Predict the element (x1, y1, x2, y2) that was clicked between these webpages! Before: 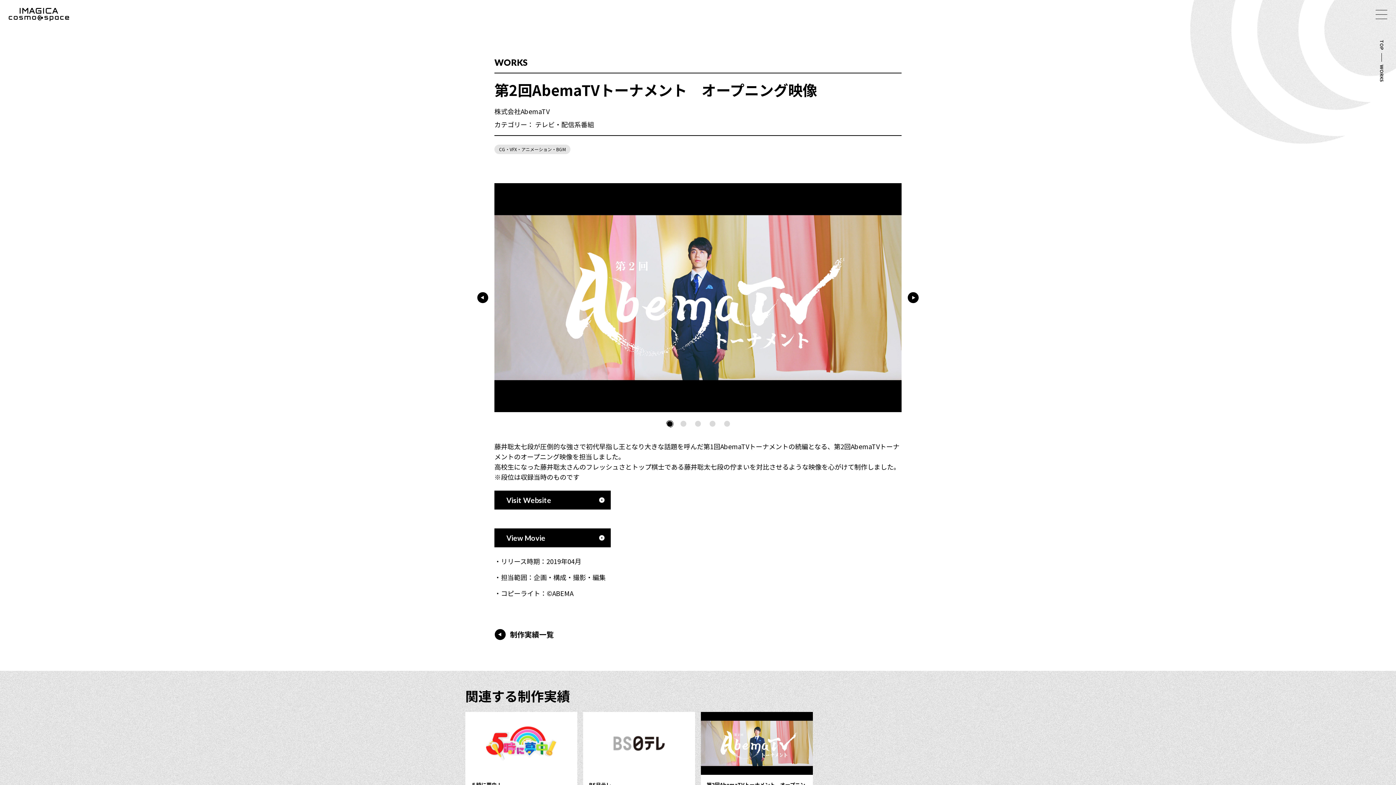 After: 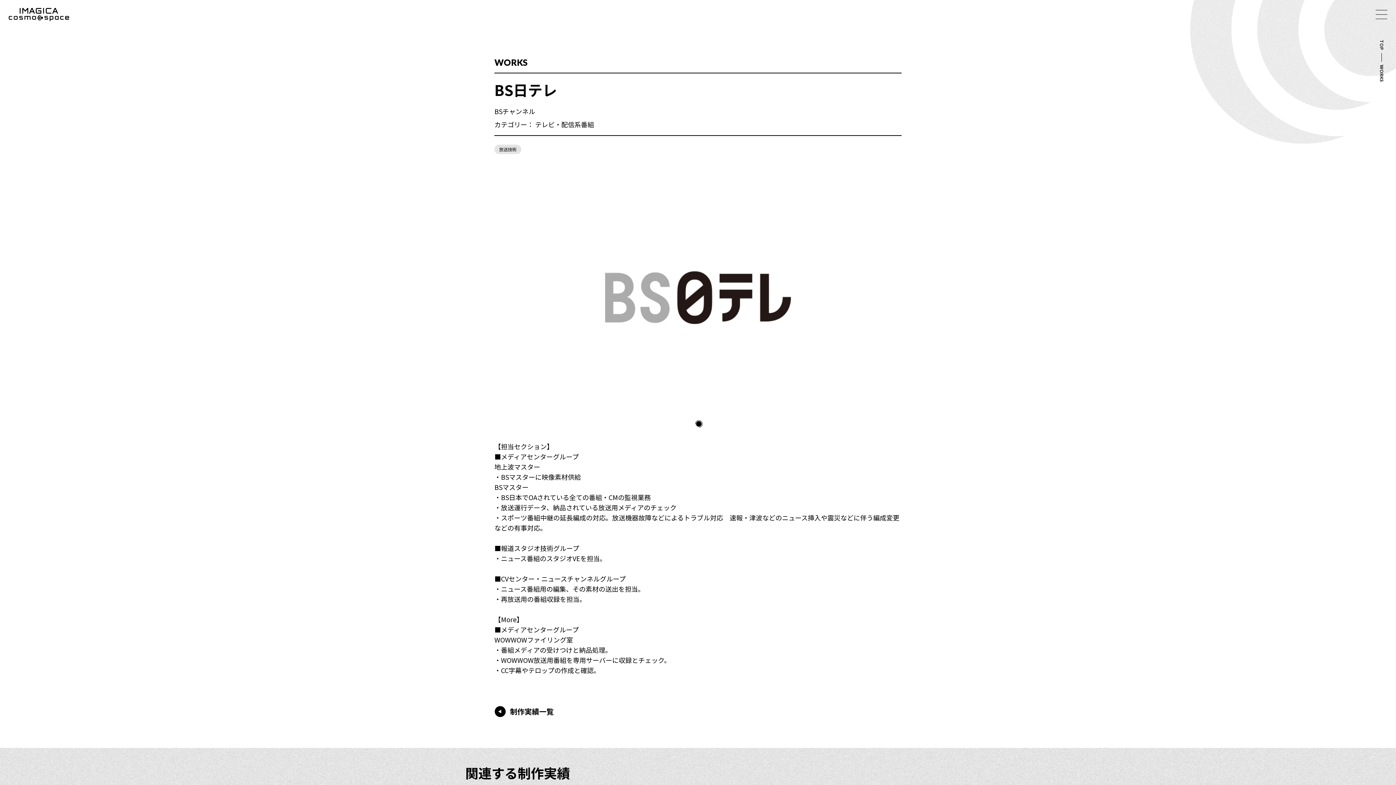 Action: bbox: (583, 712, 695, 812)